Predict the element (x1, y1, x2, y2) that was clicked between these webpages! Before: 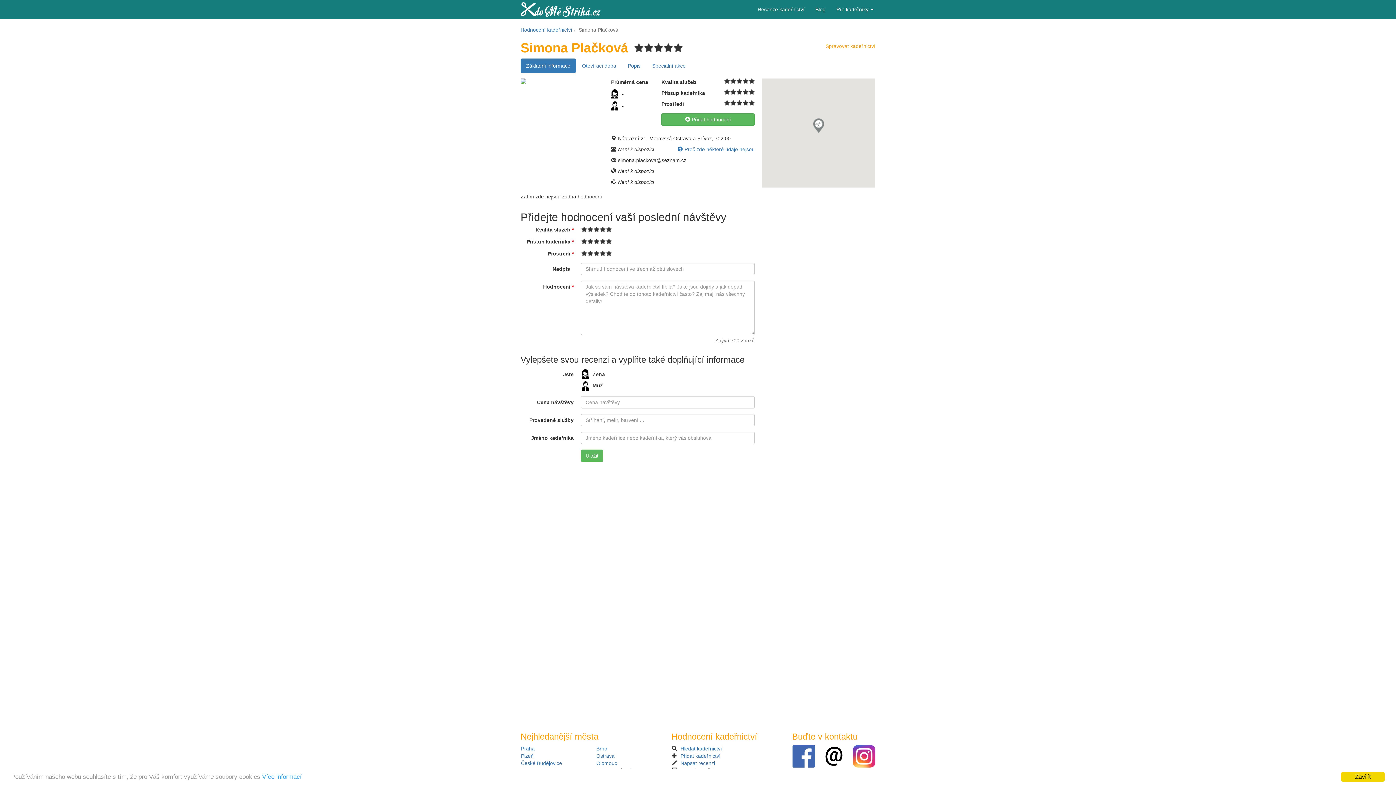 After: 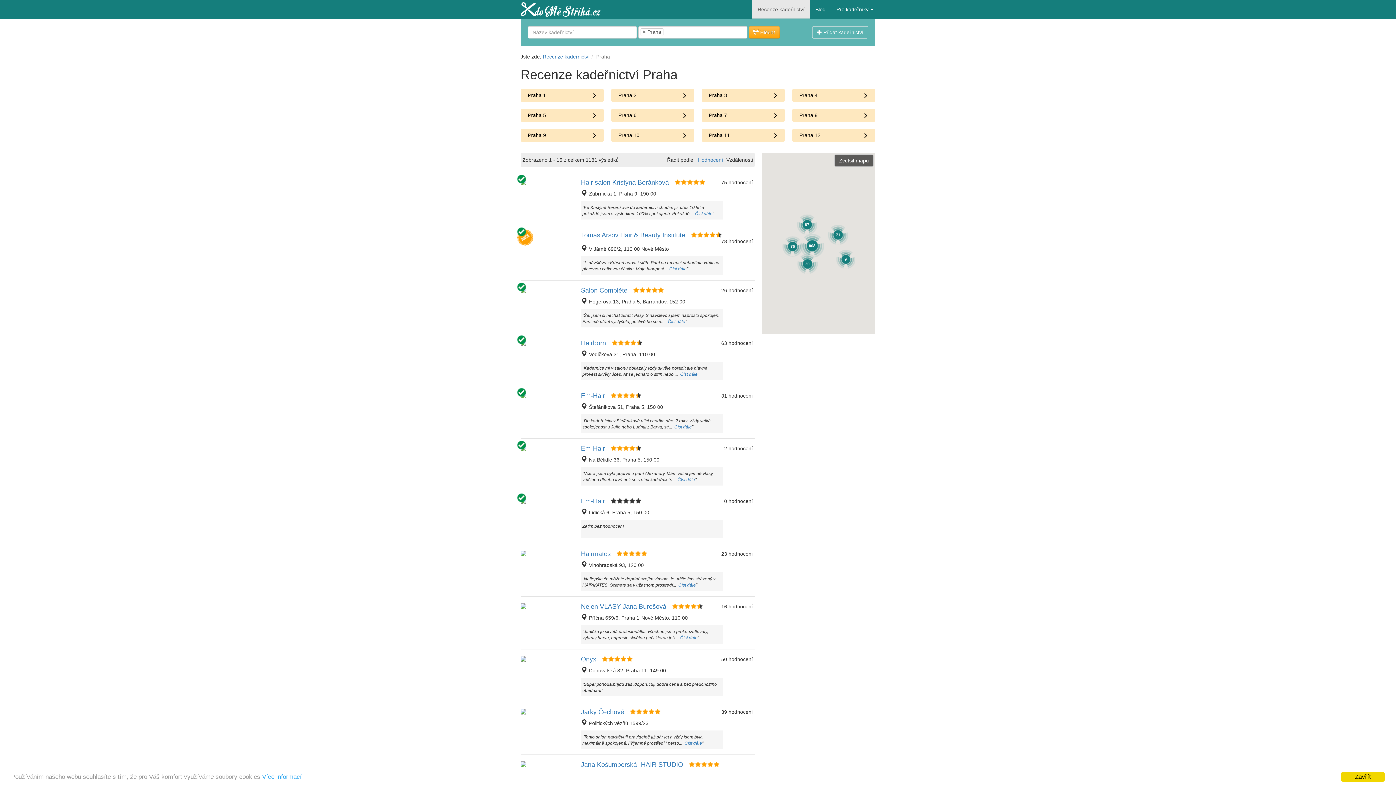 Action: bbox: (521, 746, 534, 752) label: Praha